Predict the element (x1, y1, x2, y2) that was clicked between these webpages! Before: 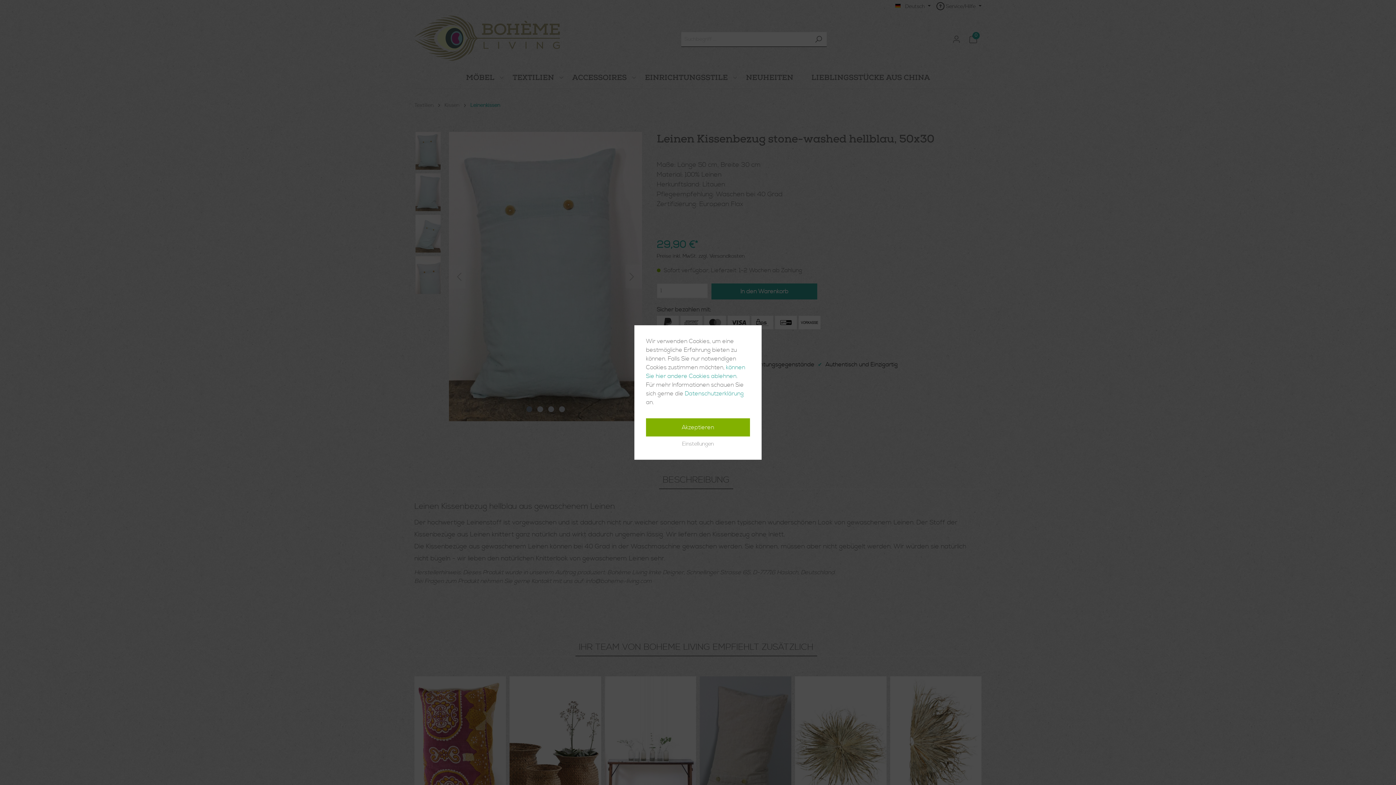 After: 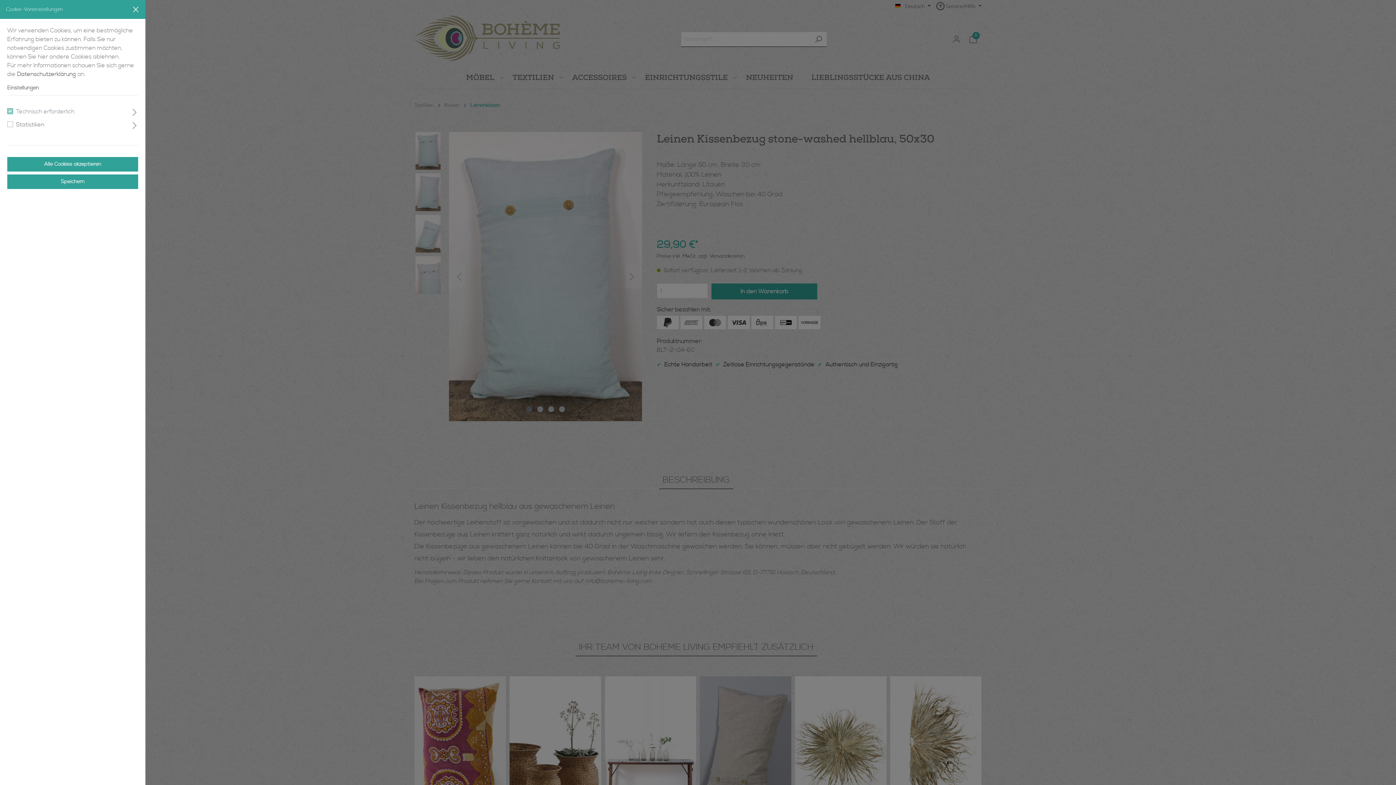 Action: label: Einstellungen bbox: (682, 440, 714, 448)